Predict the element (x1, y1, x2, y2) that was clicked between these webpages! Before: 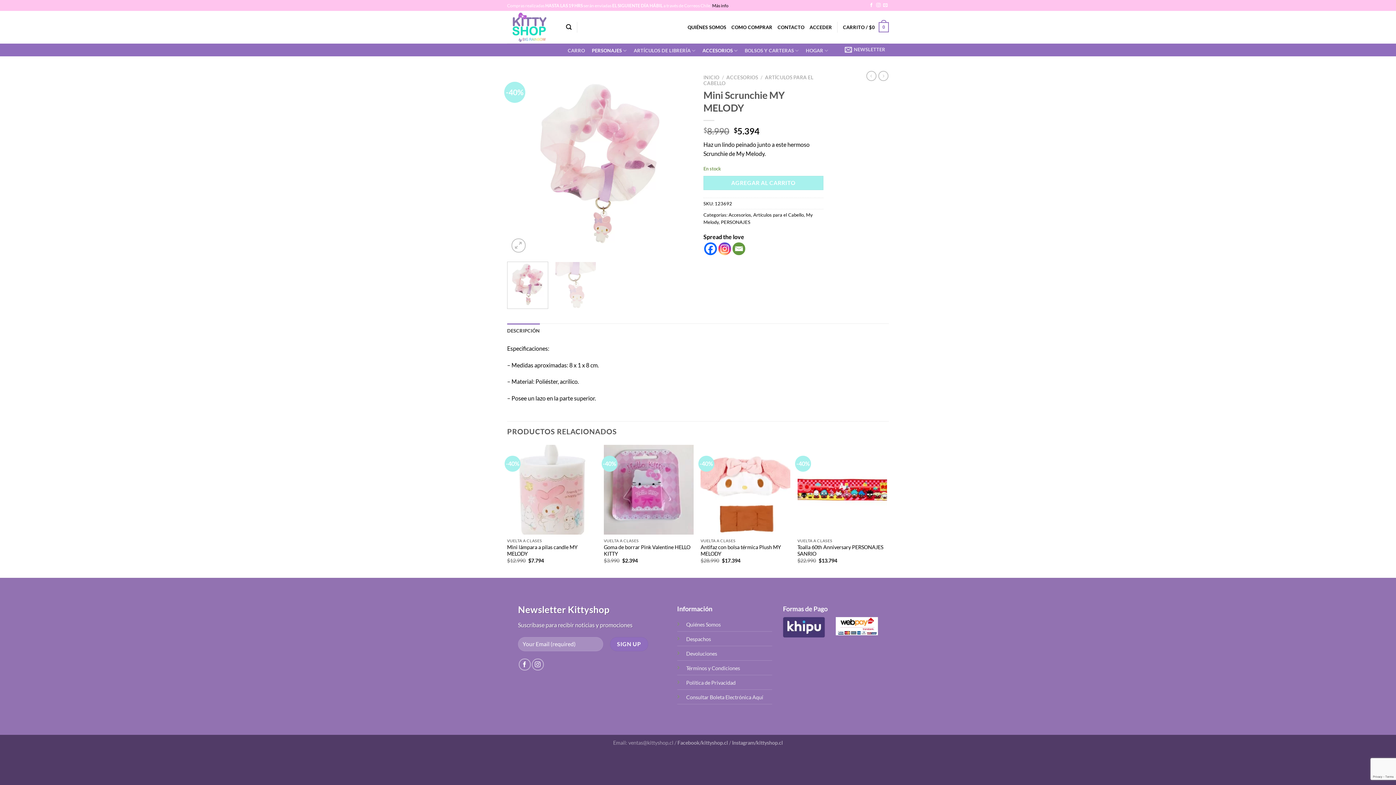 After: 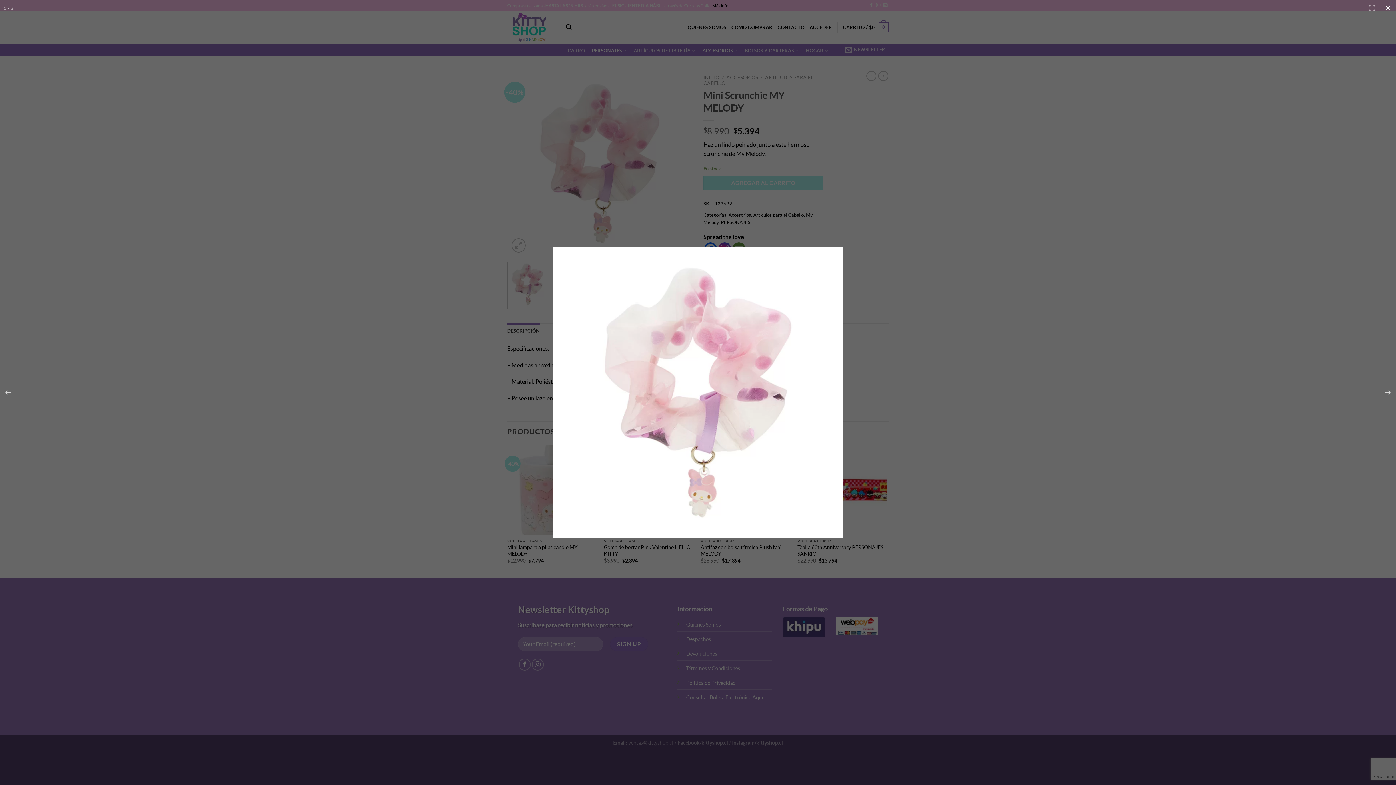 Action: bbox: (507, 159, 692, 166)